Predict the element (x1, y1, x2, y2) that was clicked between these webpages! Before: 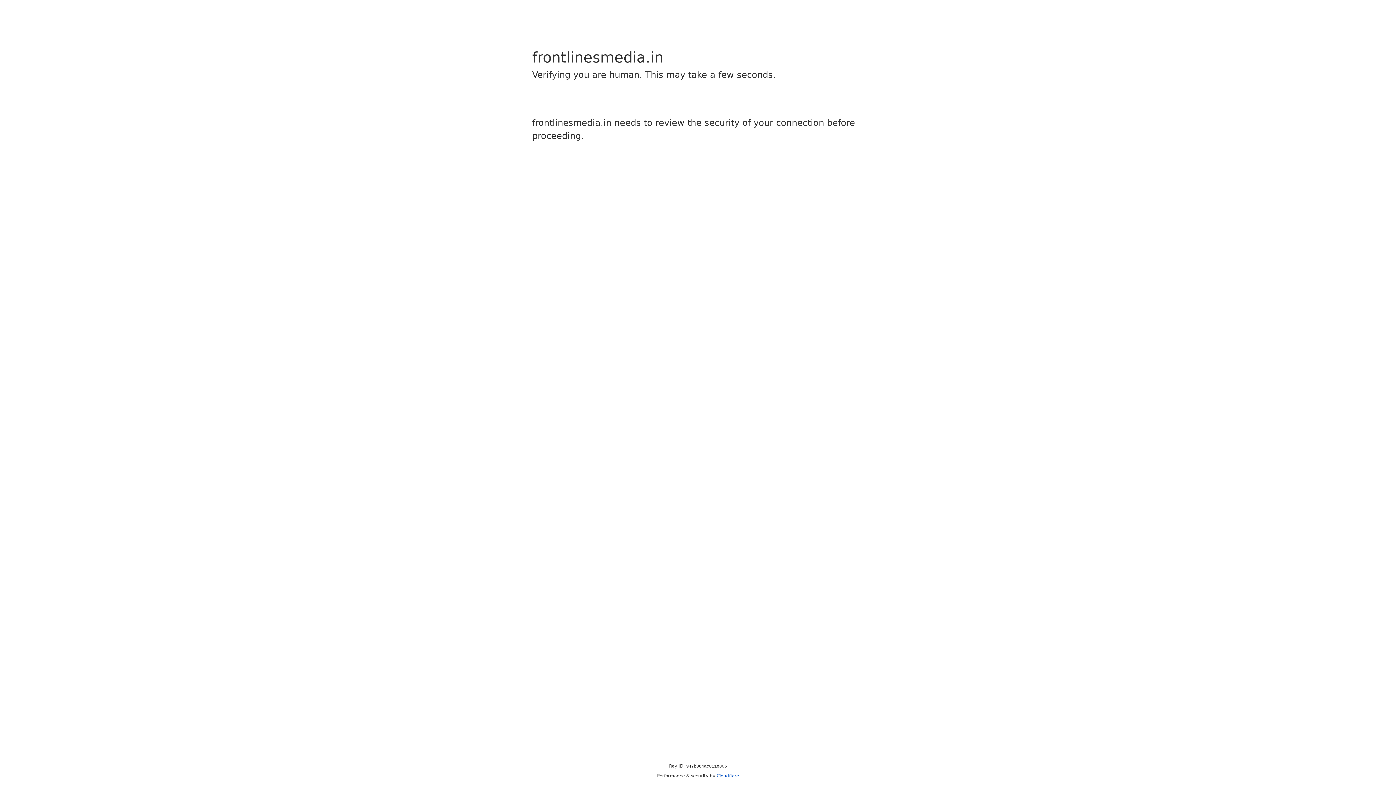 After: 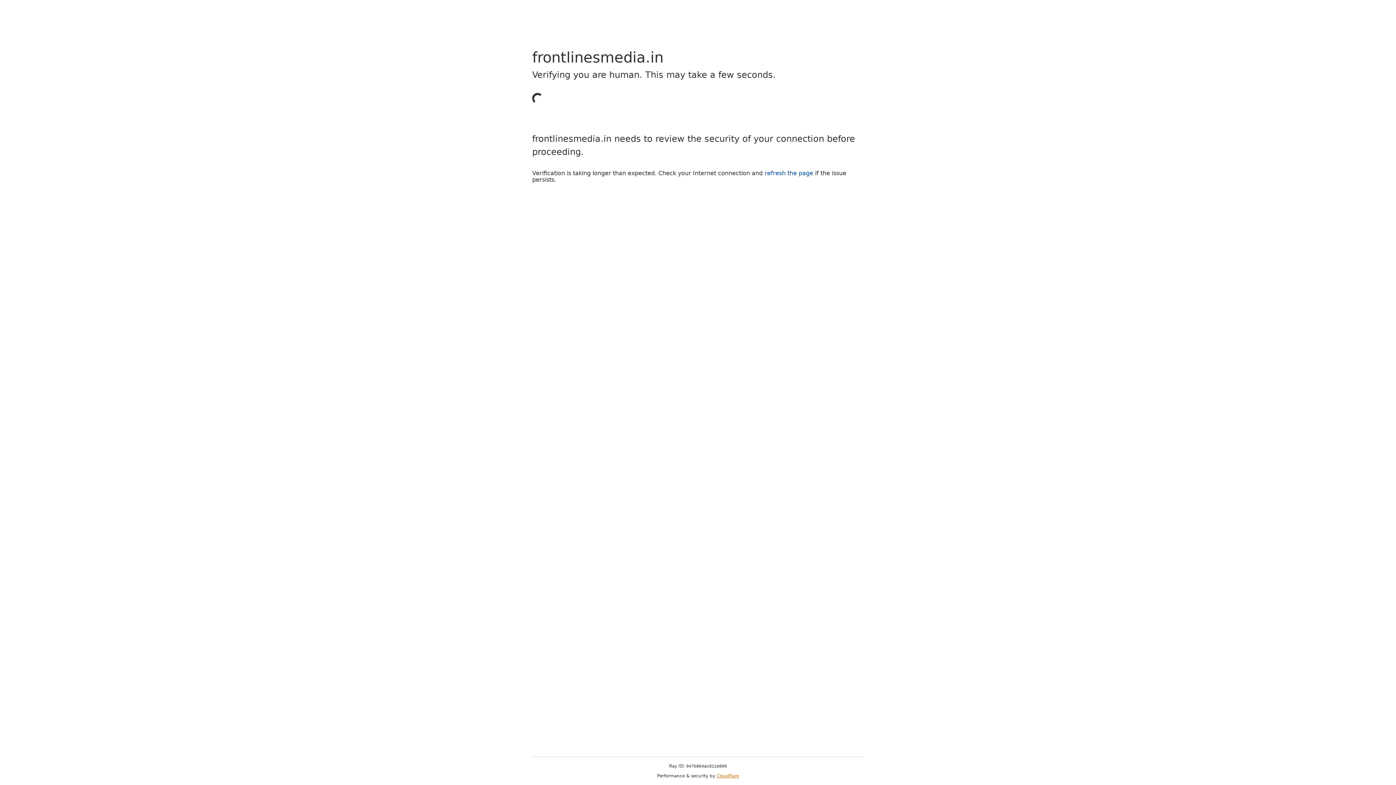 Action: label: Cloudflare bbox: (716, 773, 739, 778)